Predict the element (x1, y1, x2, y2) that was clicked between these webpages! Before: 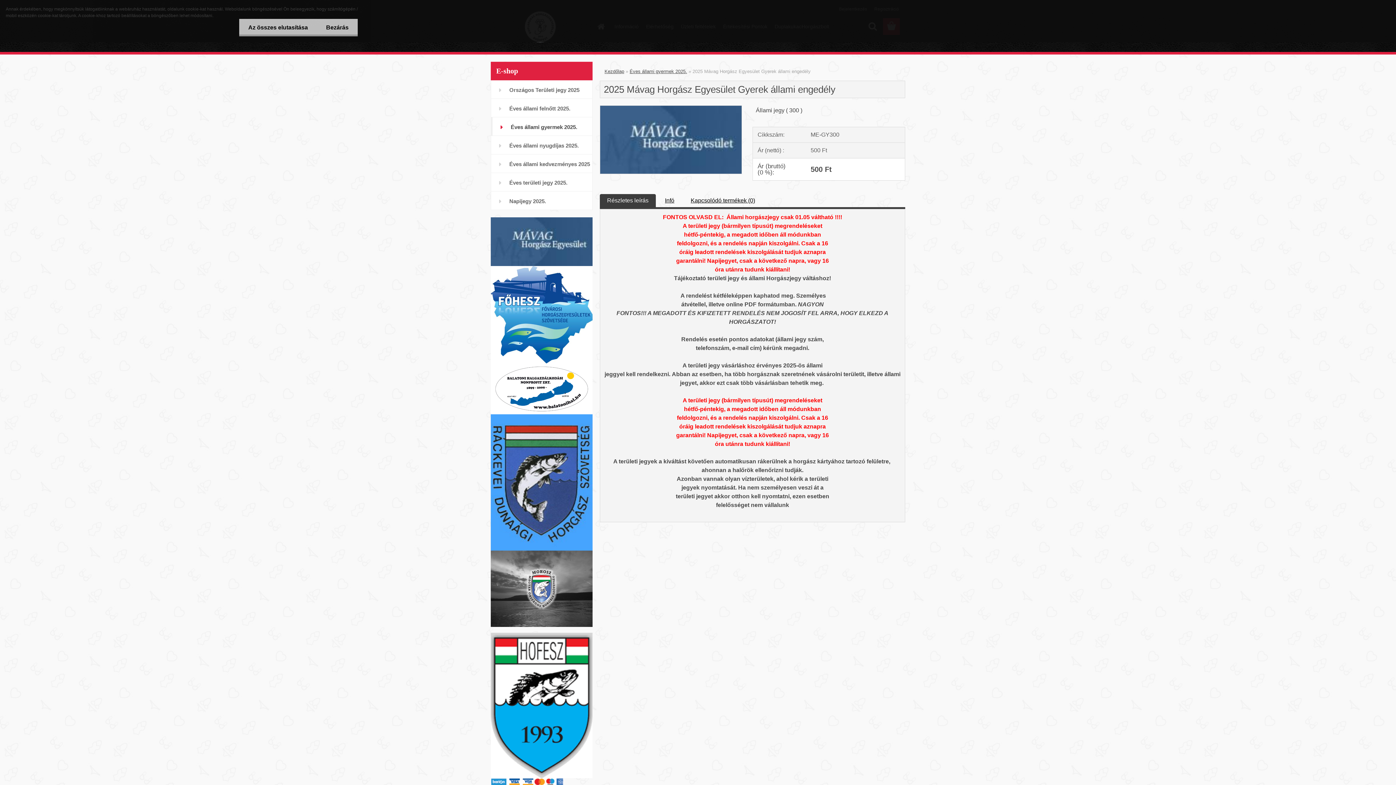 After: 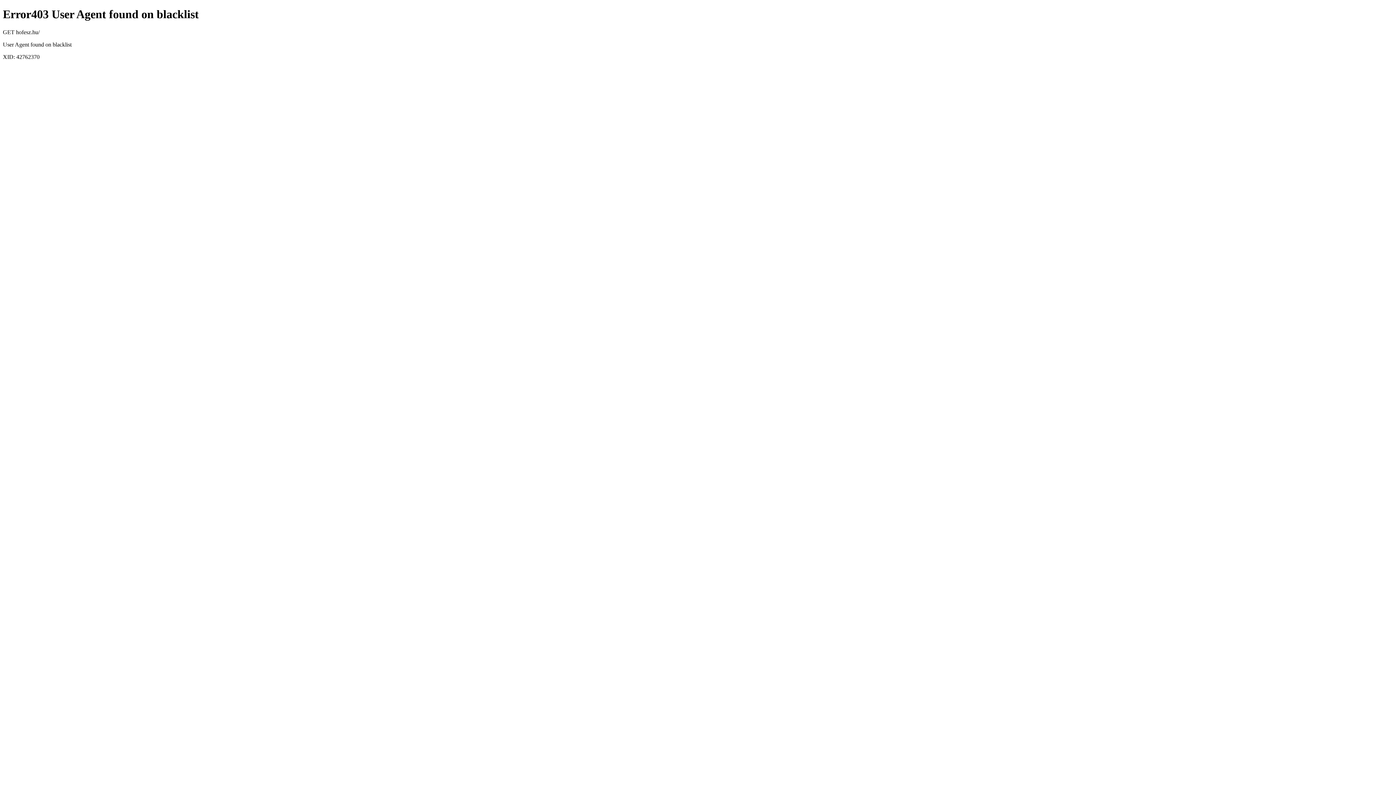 Action: bbox: (490, 632, 592, 638)